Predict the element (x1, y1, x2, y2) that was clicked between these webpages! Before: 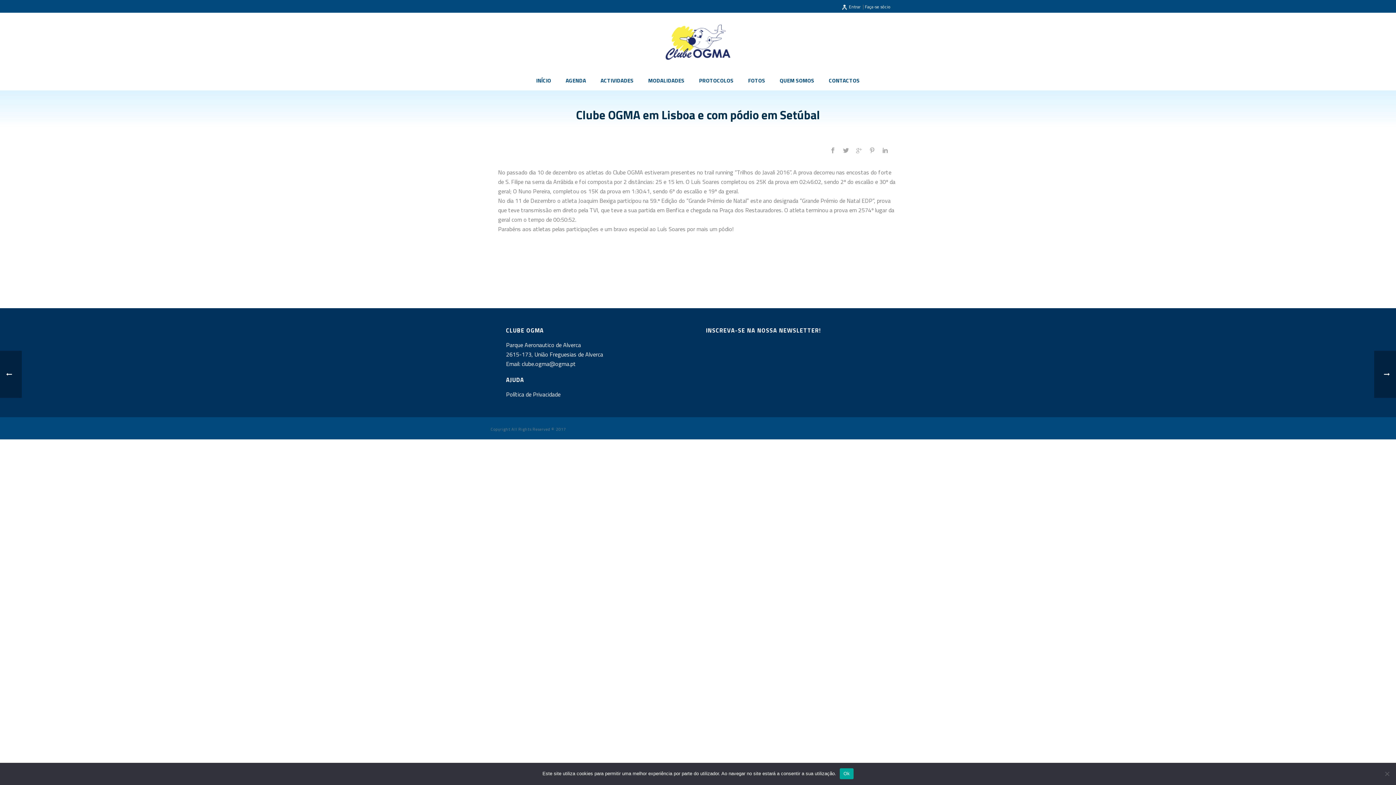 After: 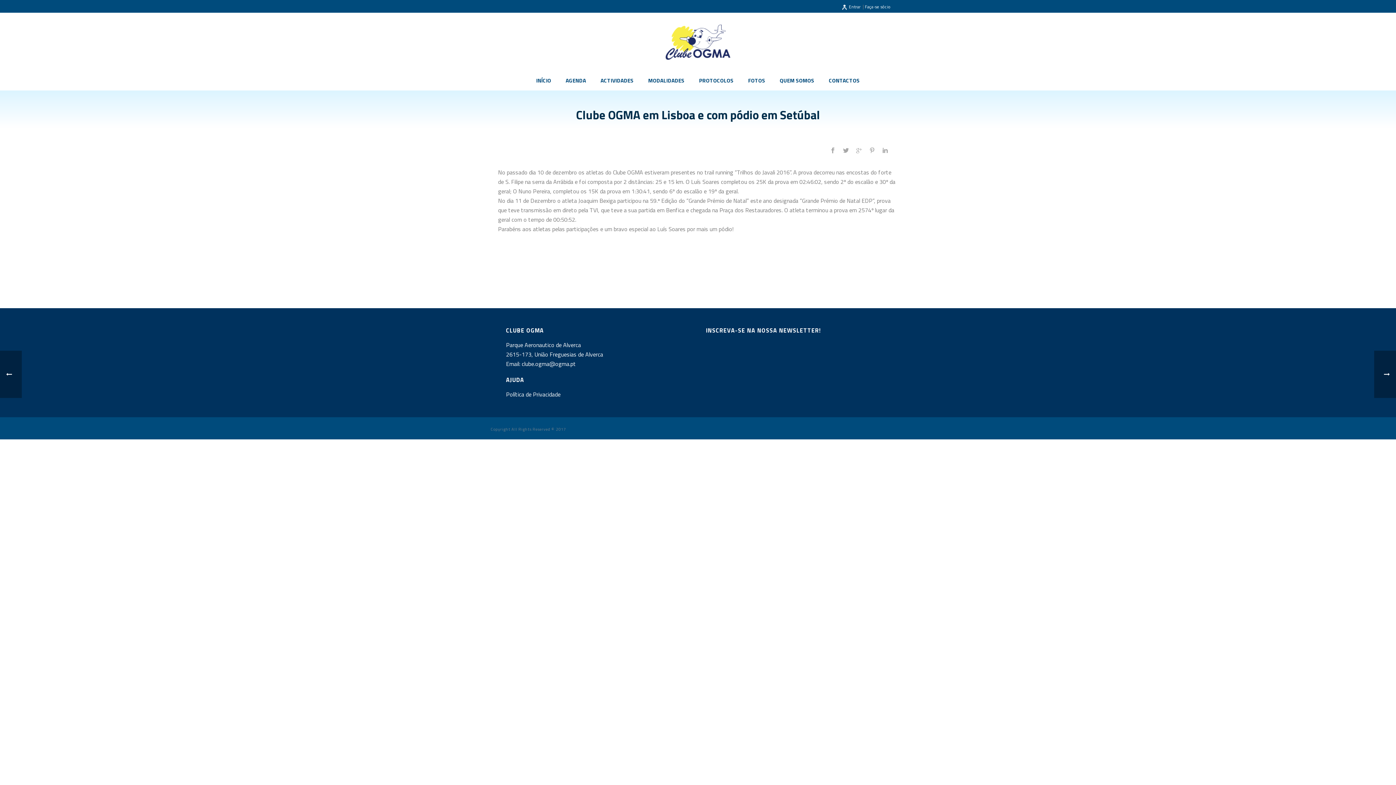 Action: bbox: (840, 768, 853, 779) label: Ok